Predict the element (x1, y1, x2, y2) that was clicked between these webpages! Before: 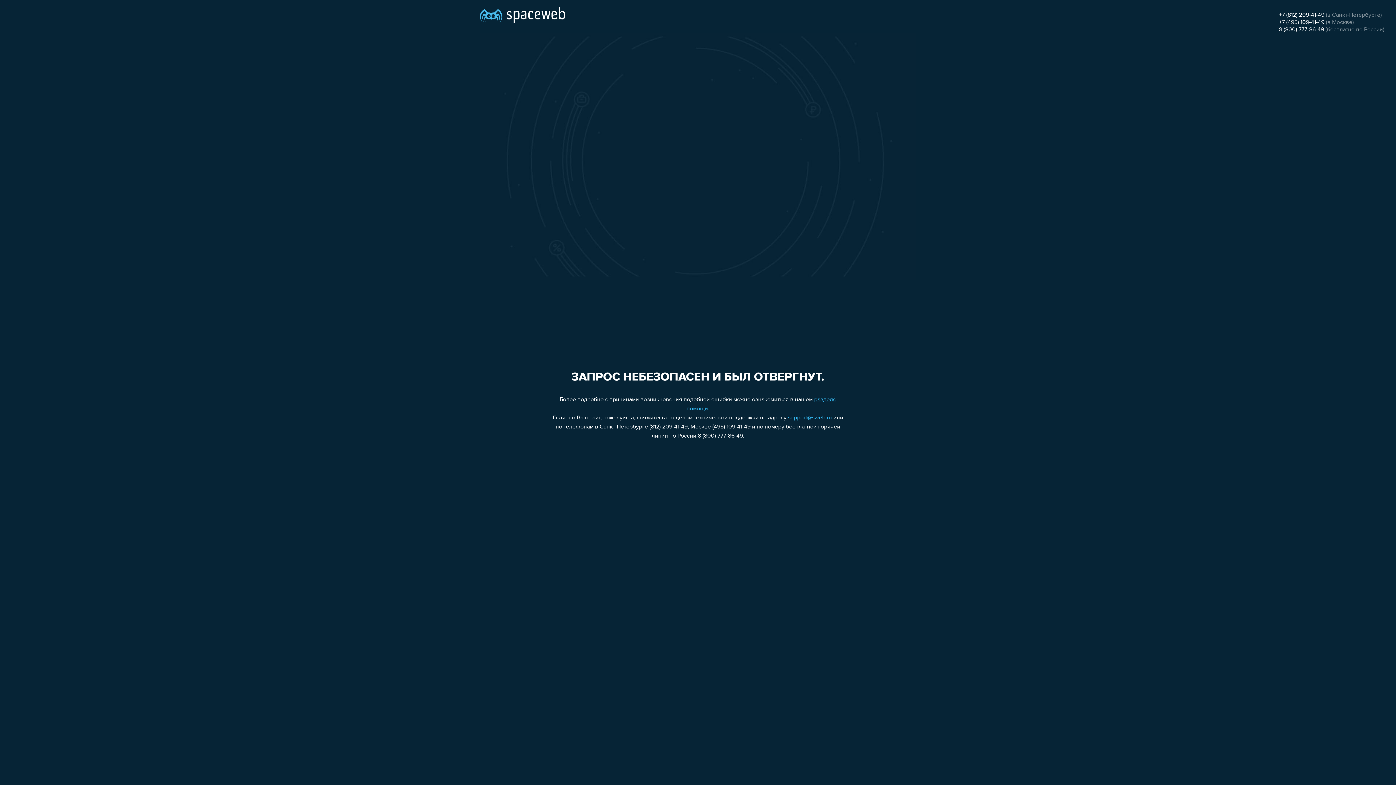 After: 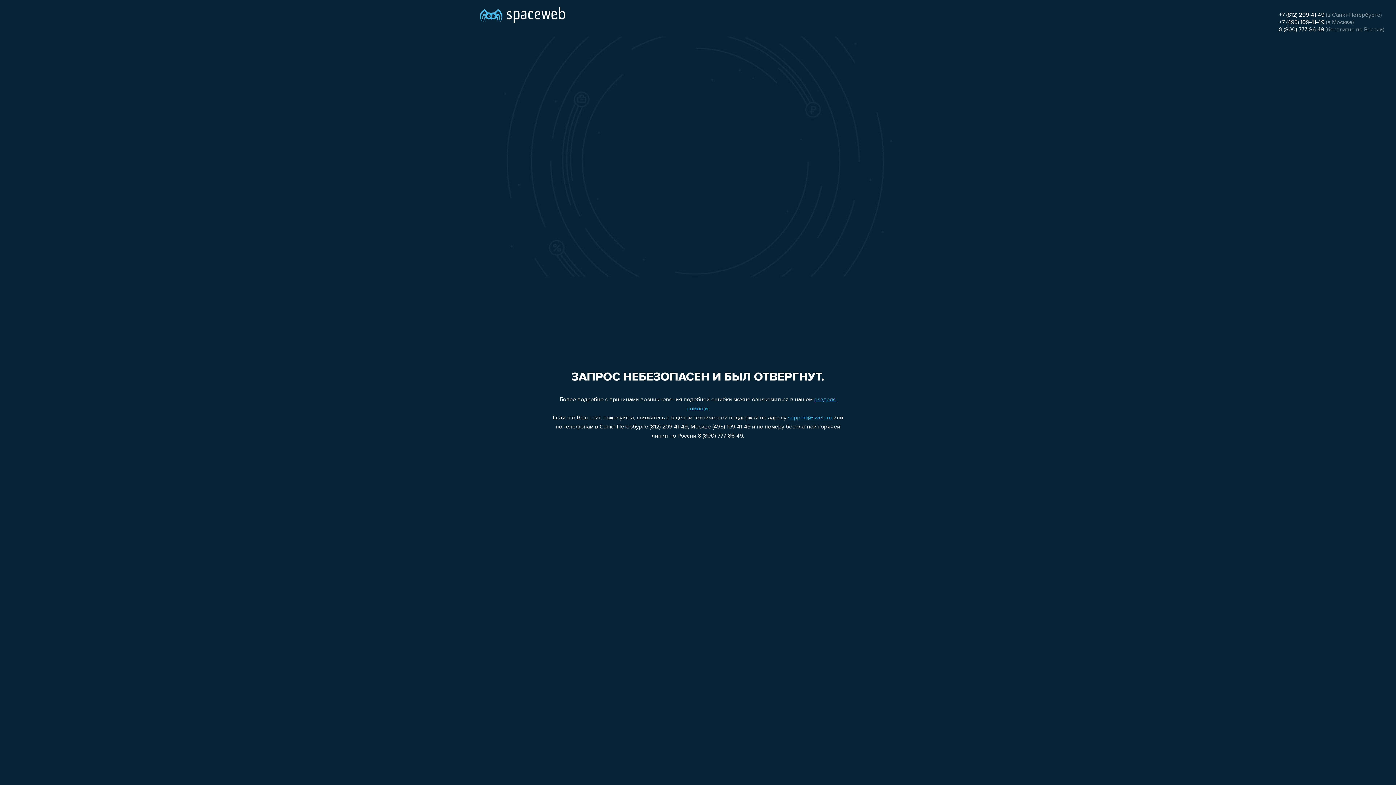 Action: label: support@sweb.ru bbox: (788, 415, 832, 421)